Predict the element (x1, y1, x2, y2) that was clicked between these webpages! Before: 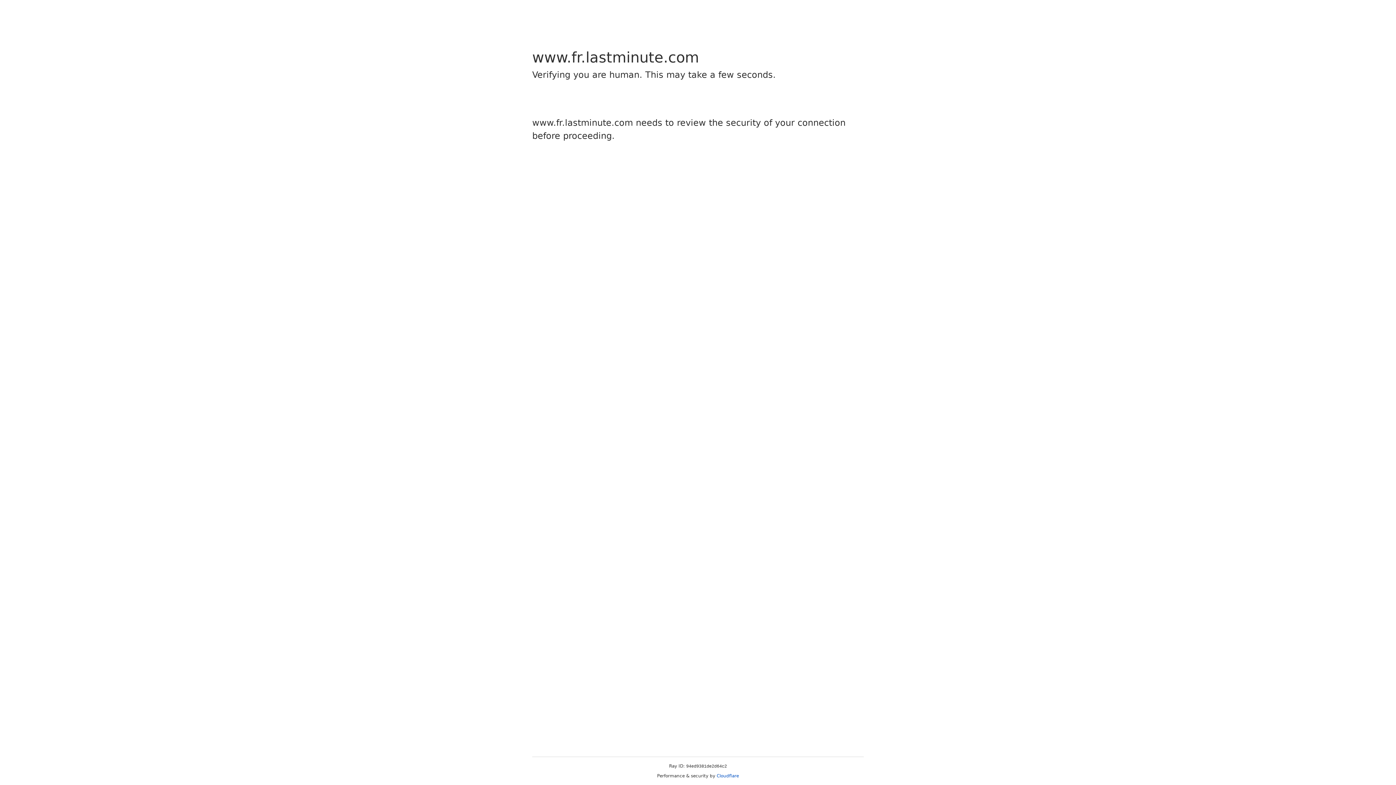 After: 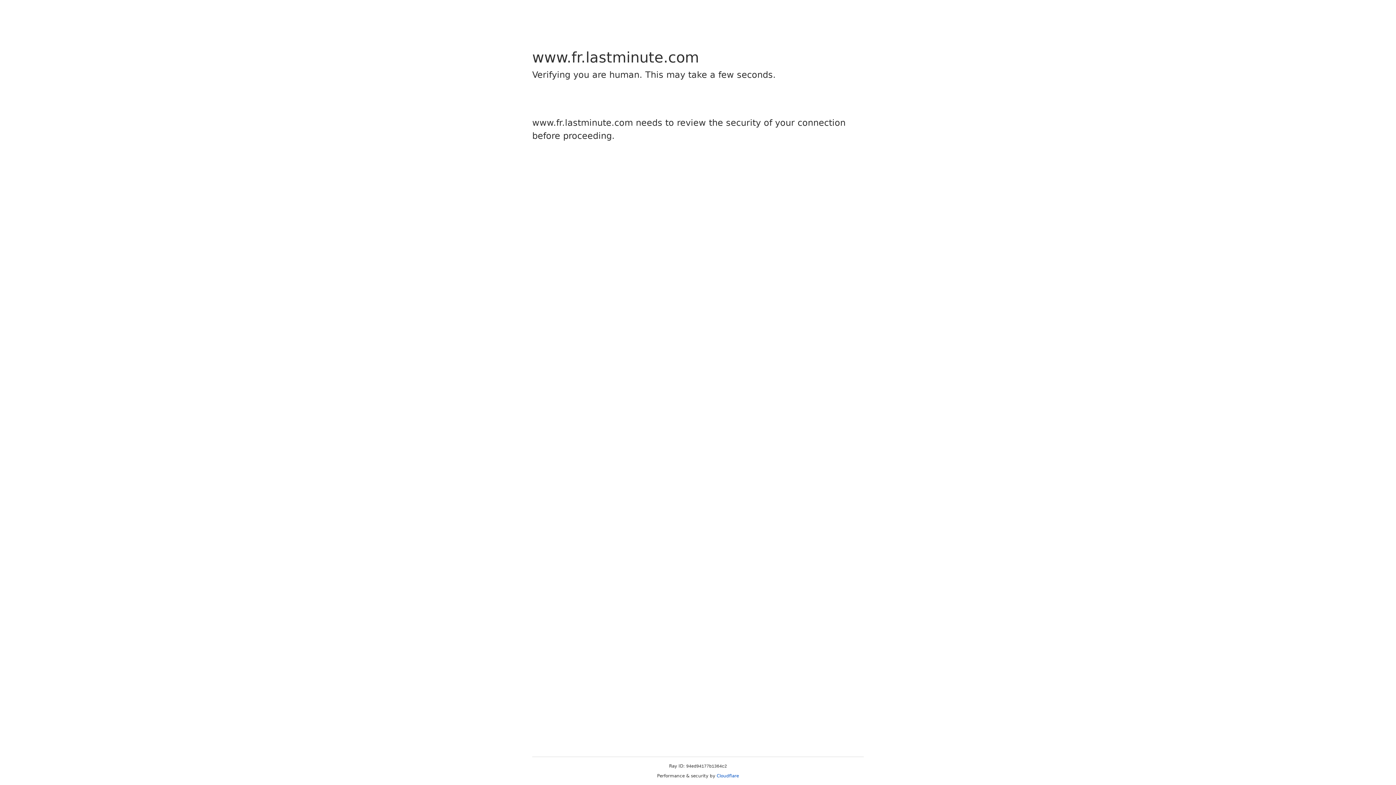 Action: label: Cloudflare bbox: (716, 773, 739, 778)